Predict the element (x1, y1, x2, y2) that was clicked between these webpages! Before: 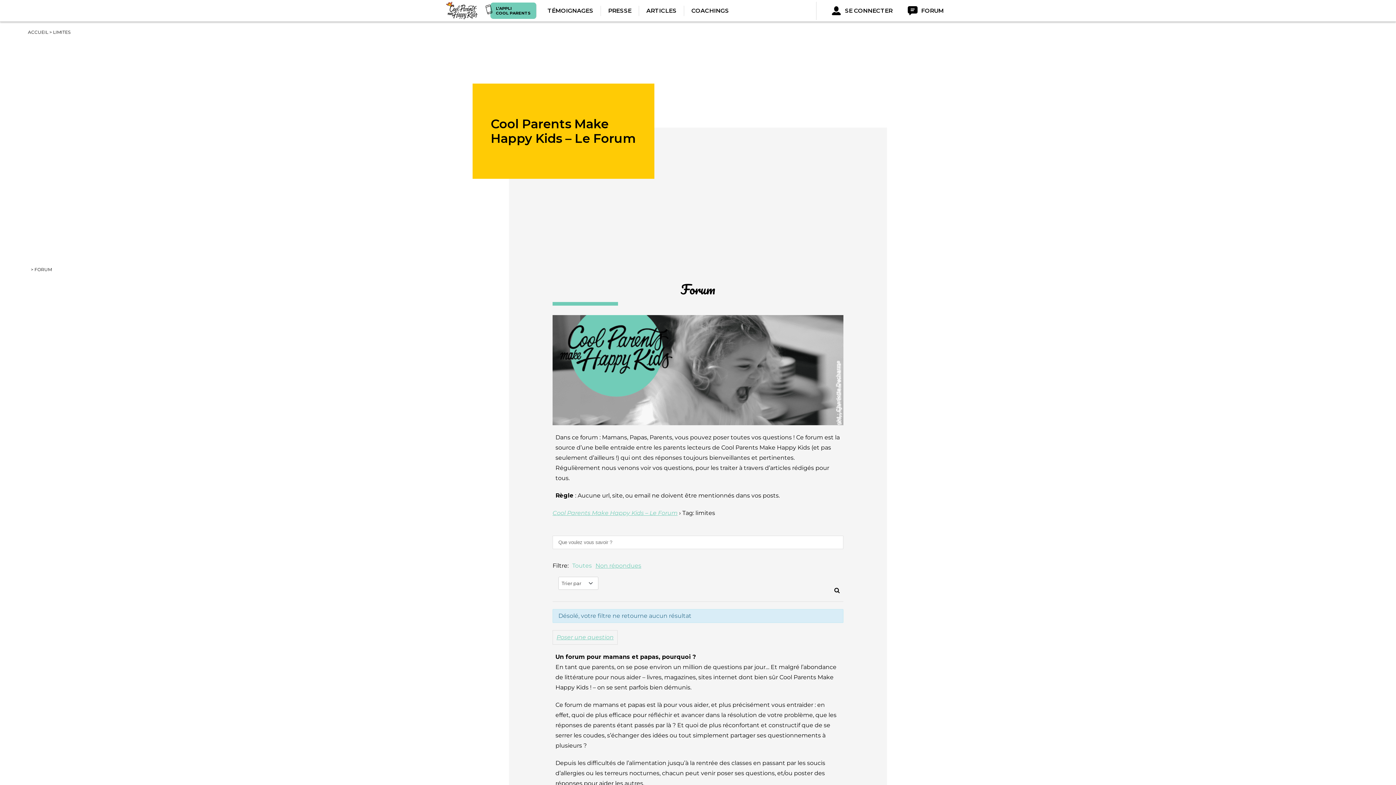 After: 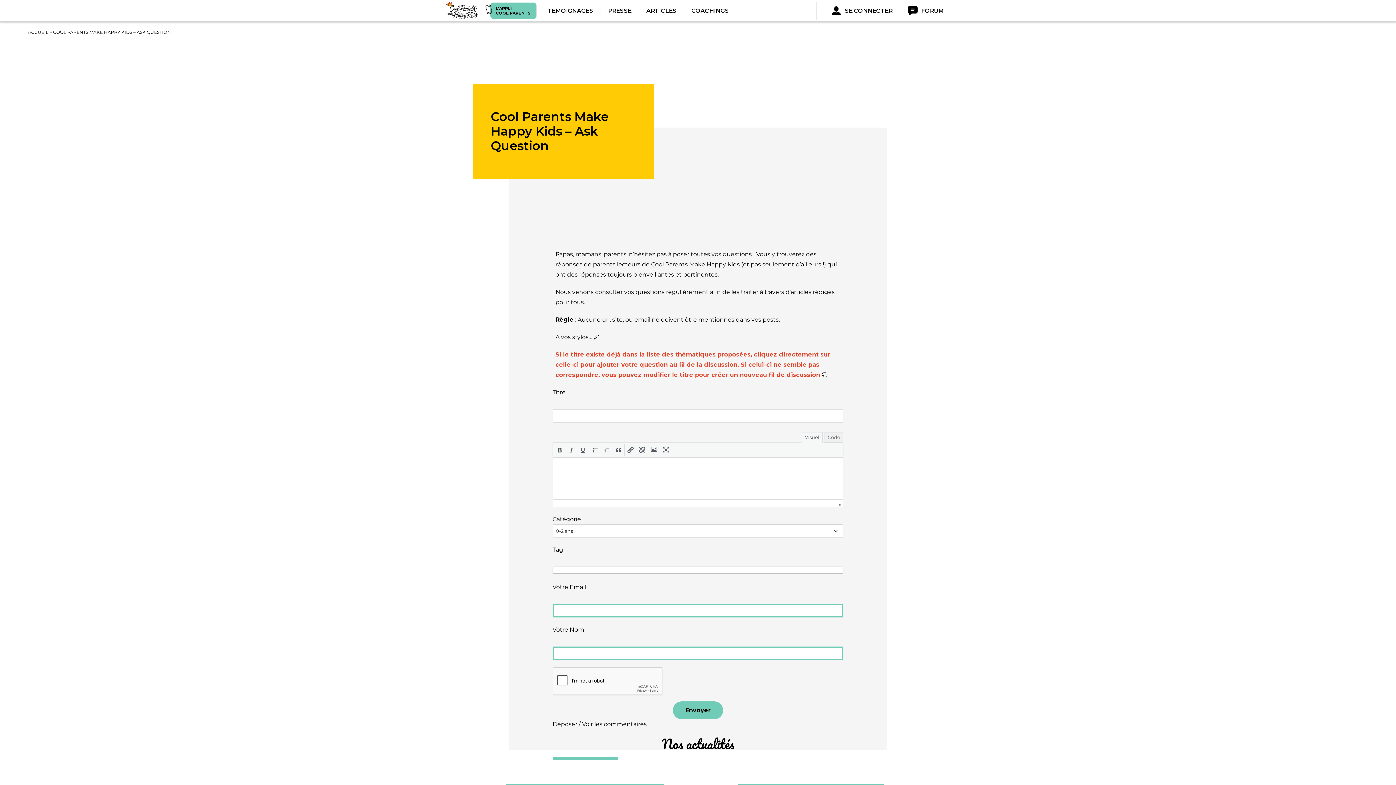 Action: bbox: (552, 630, 617, 645) label: Poser une question